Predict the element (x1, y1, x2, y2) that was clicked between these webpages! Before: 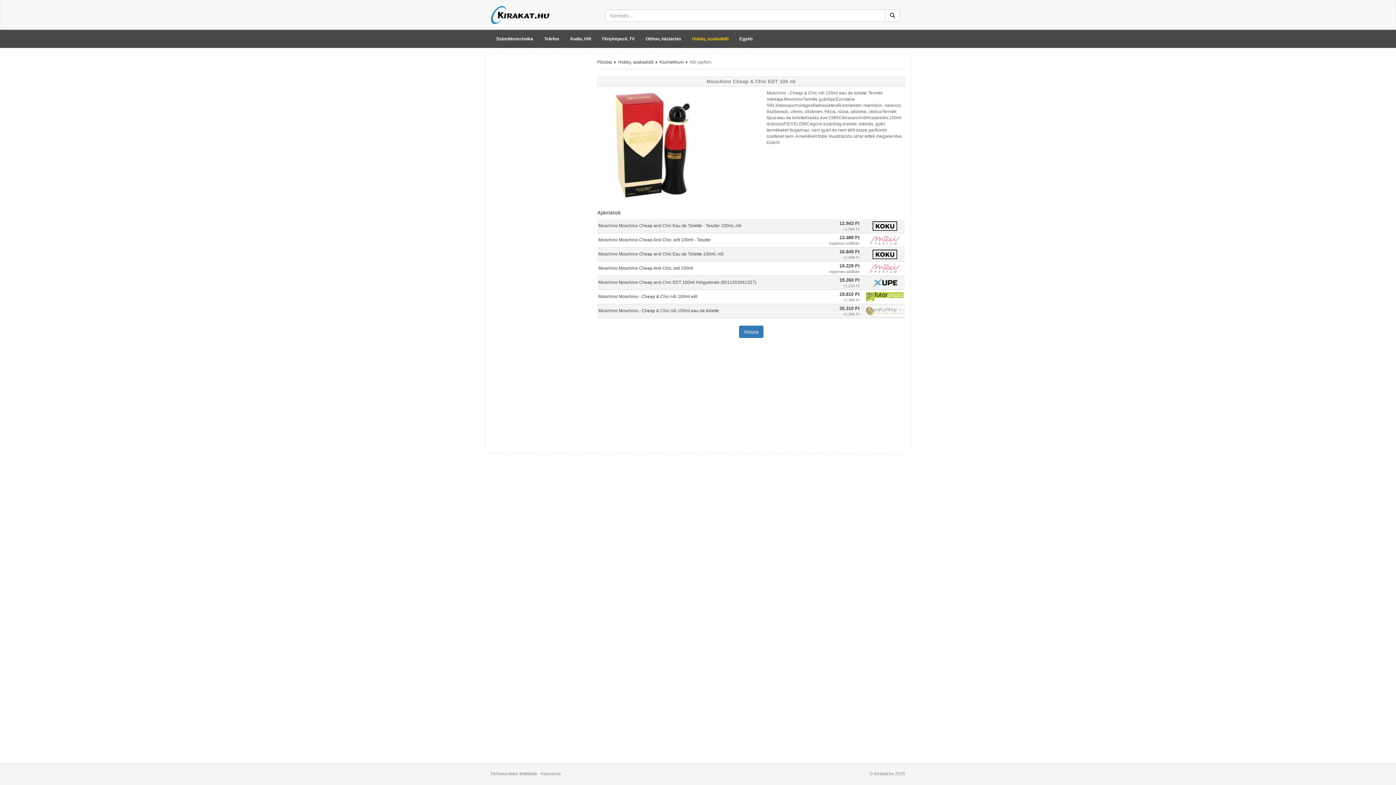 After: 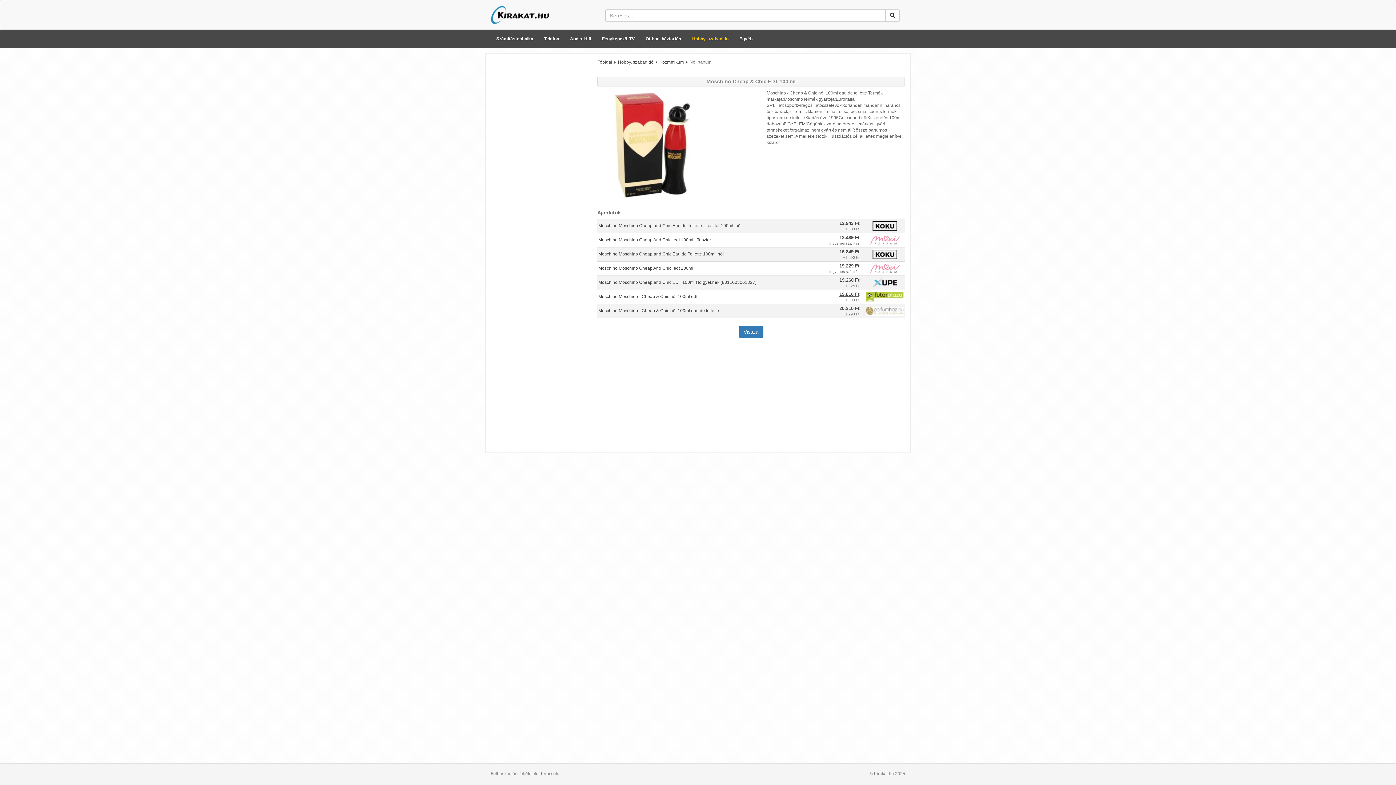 Action: label: 19.810 Ft bbox: (839, 291, 859, 297)